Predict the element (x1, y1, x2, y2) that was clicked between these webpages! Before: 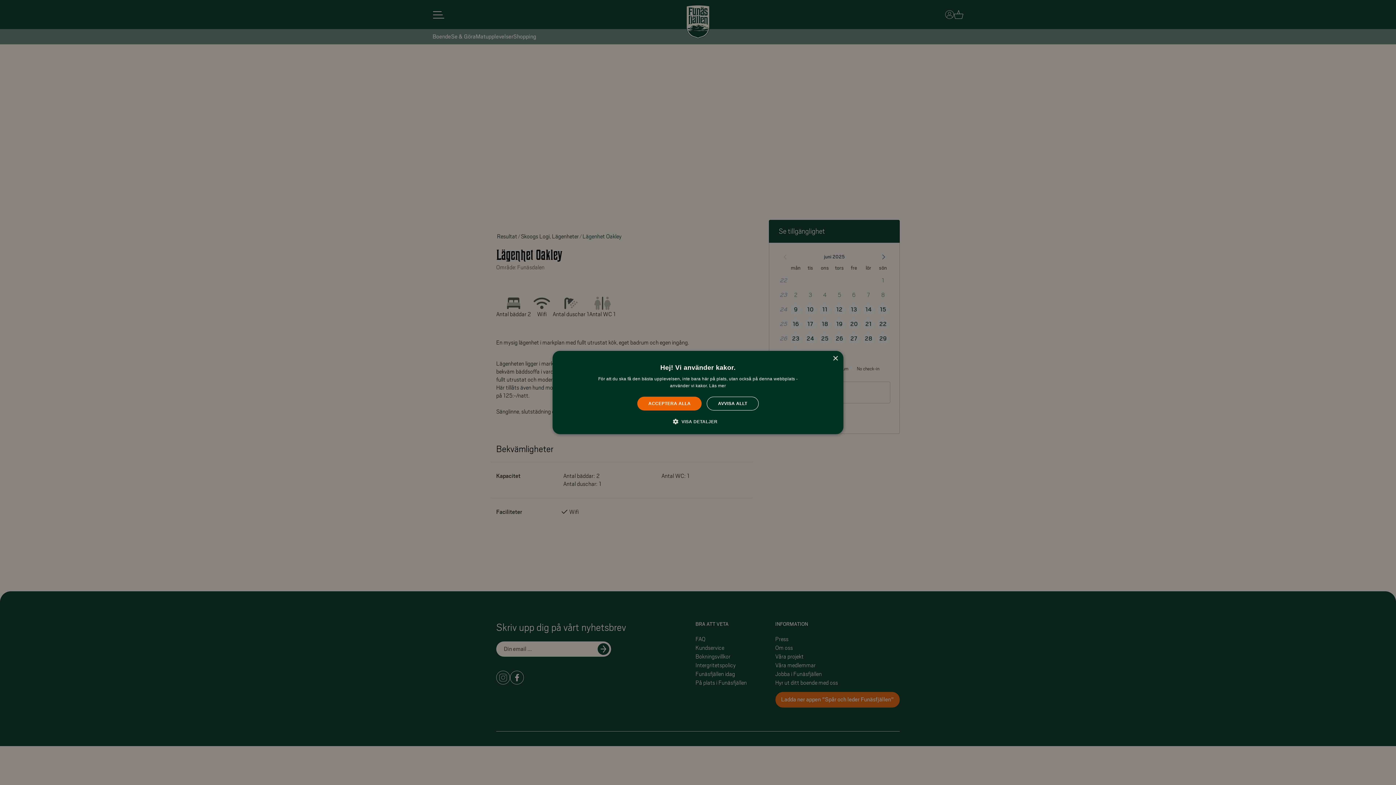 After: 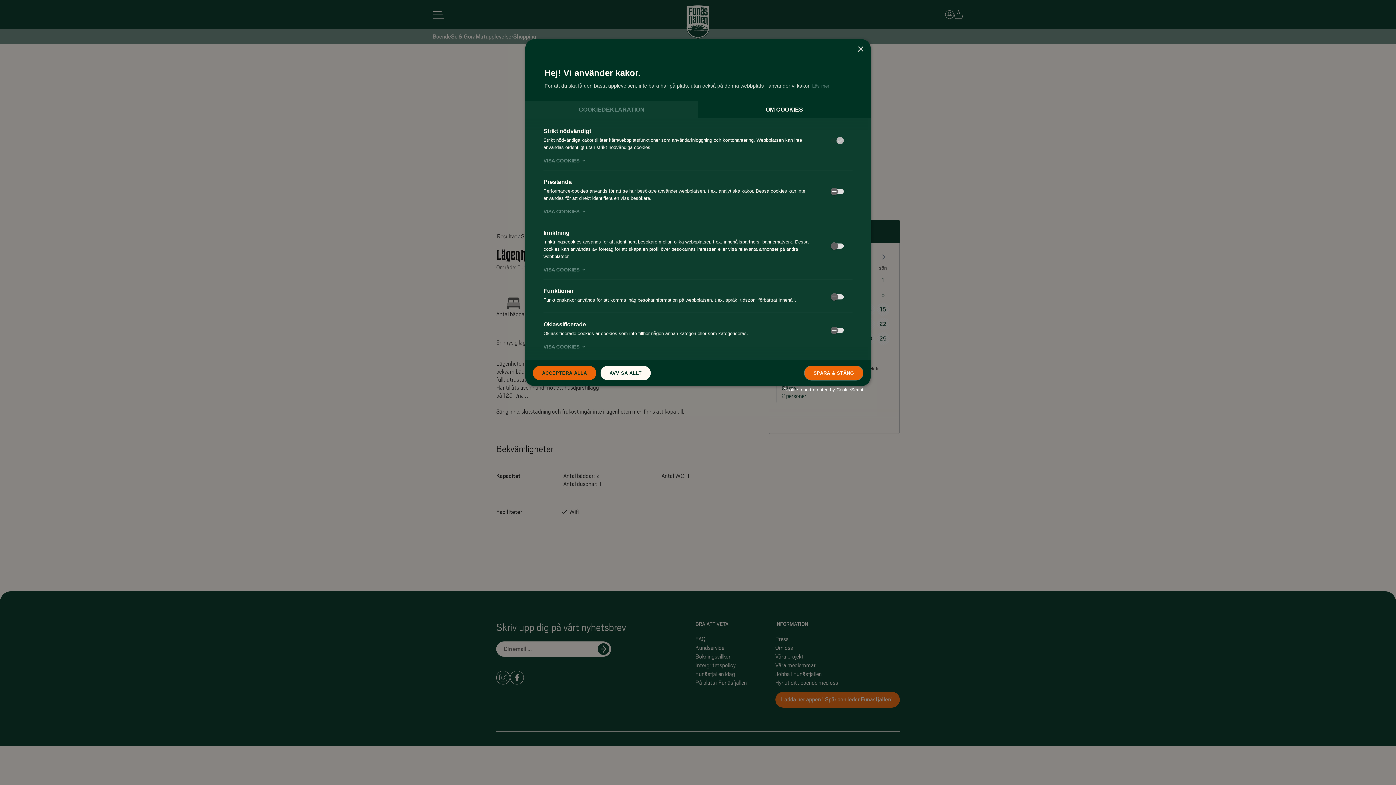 Action: bbox: (678, 418, 717, 425) label:  VISA DETALJER